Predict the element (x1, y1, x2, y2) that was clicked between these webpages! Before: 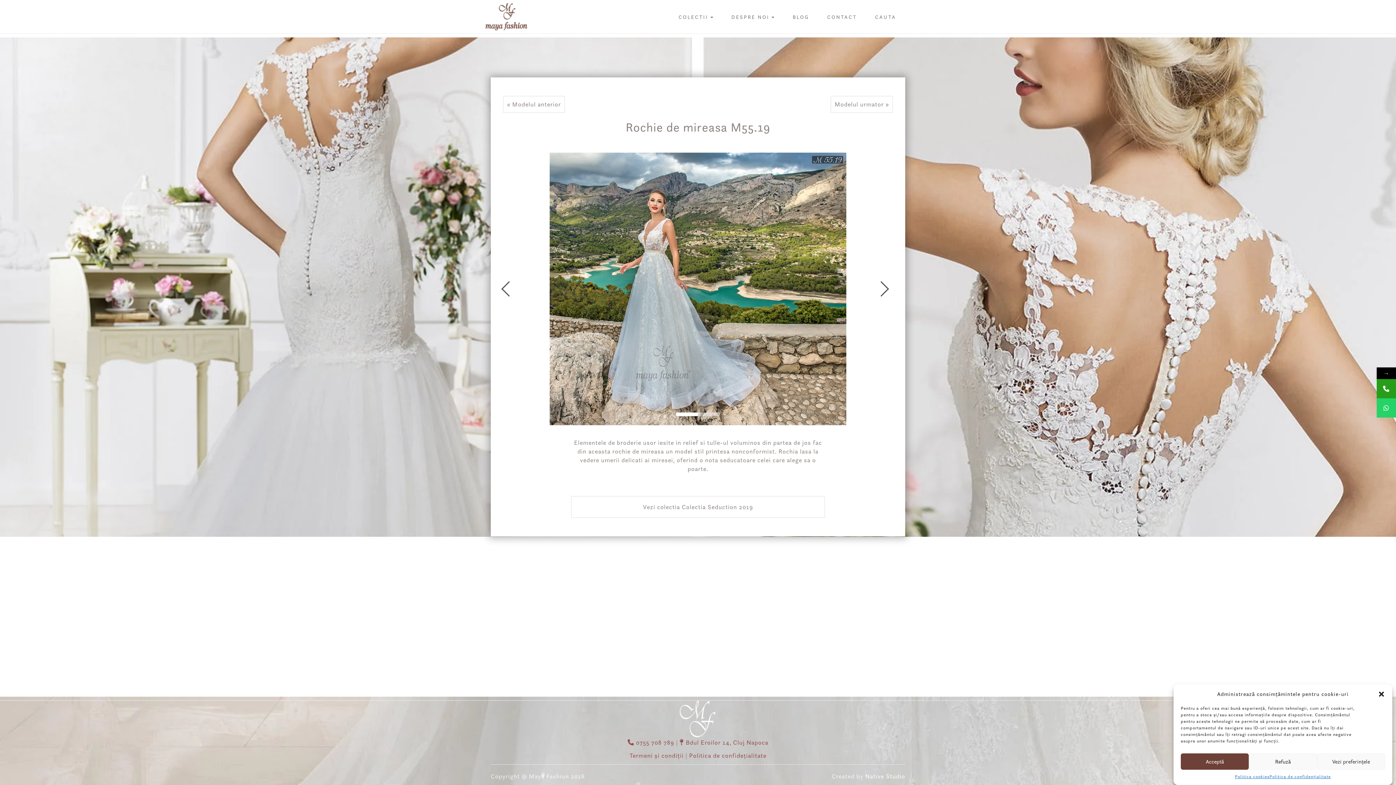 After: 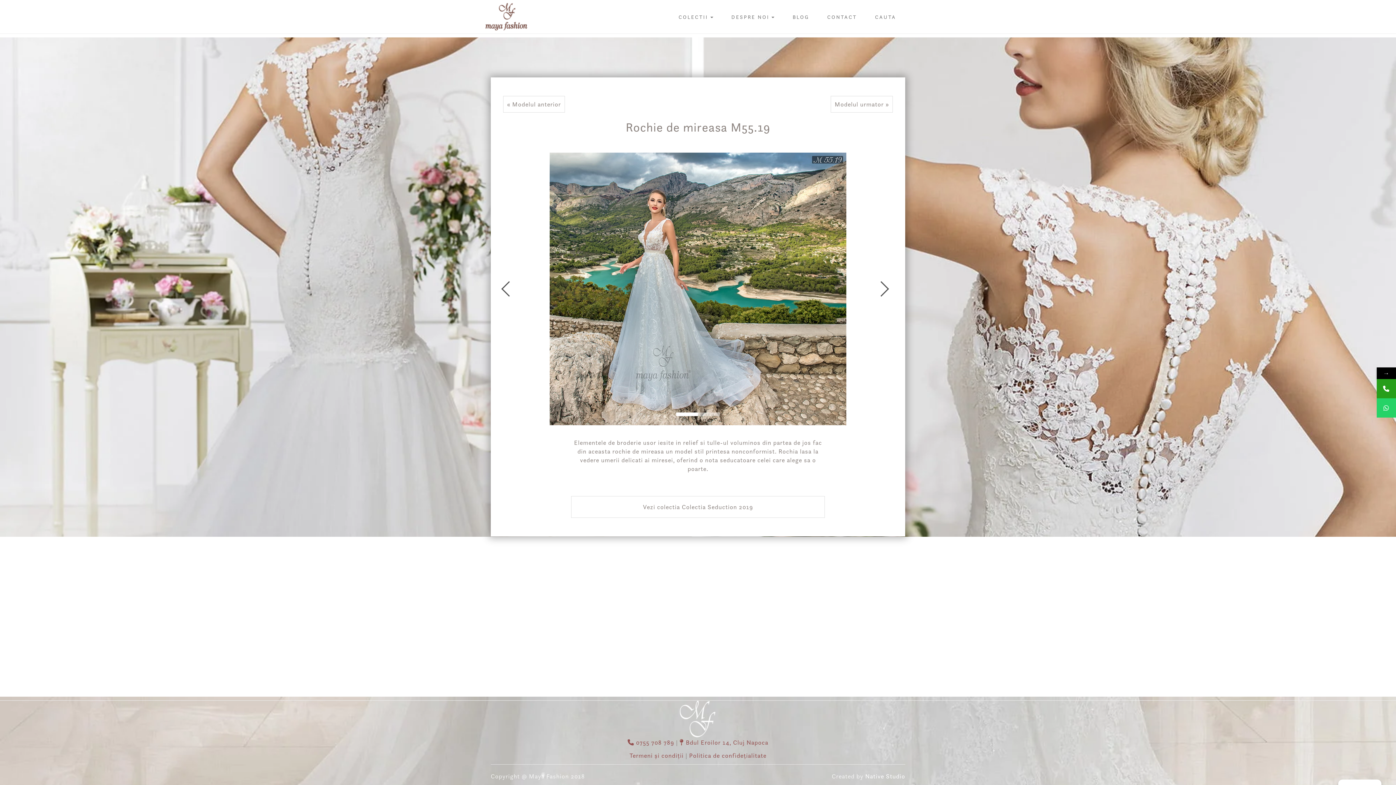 Action: bbox: (1378, 690, 1385, 698) label: close-dialog